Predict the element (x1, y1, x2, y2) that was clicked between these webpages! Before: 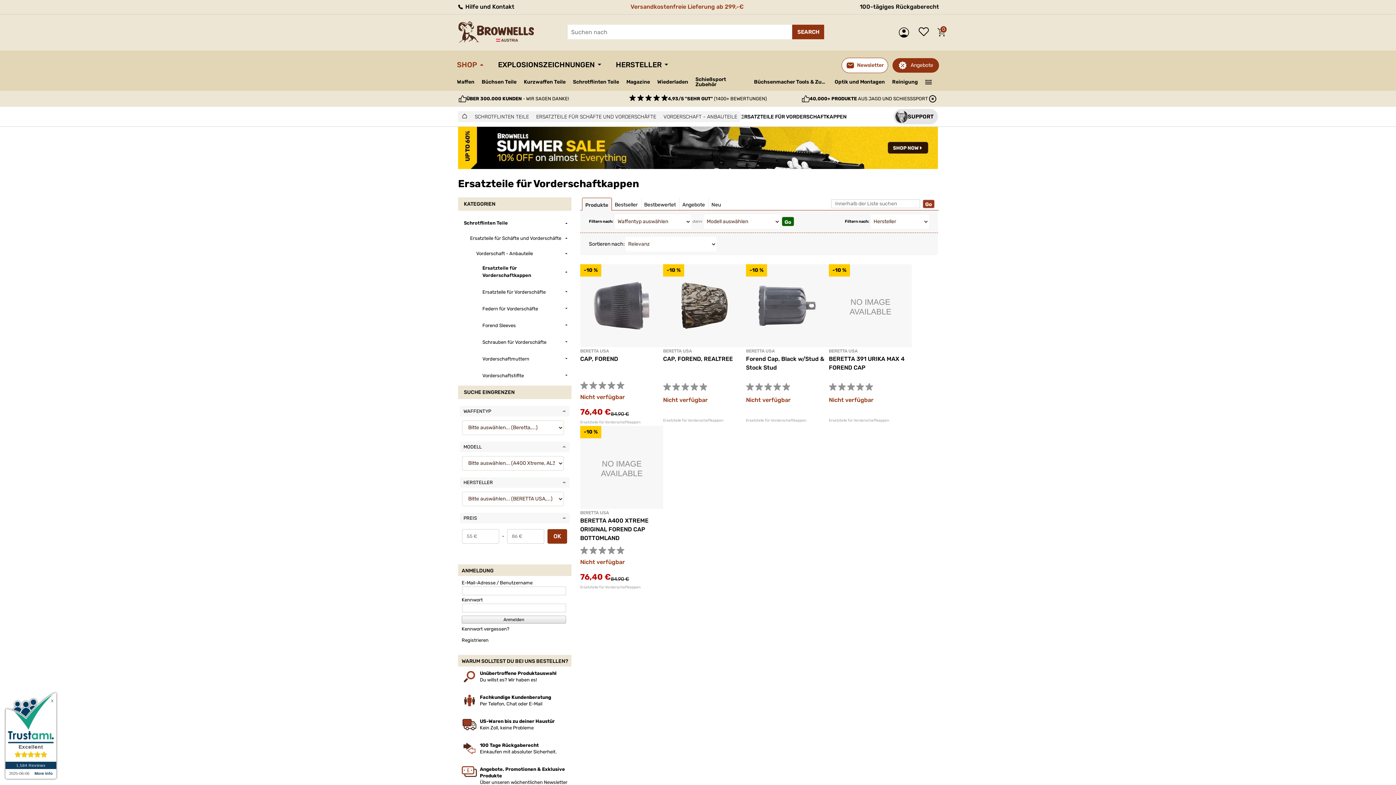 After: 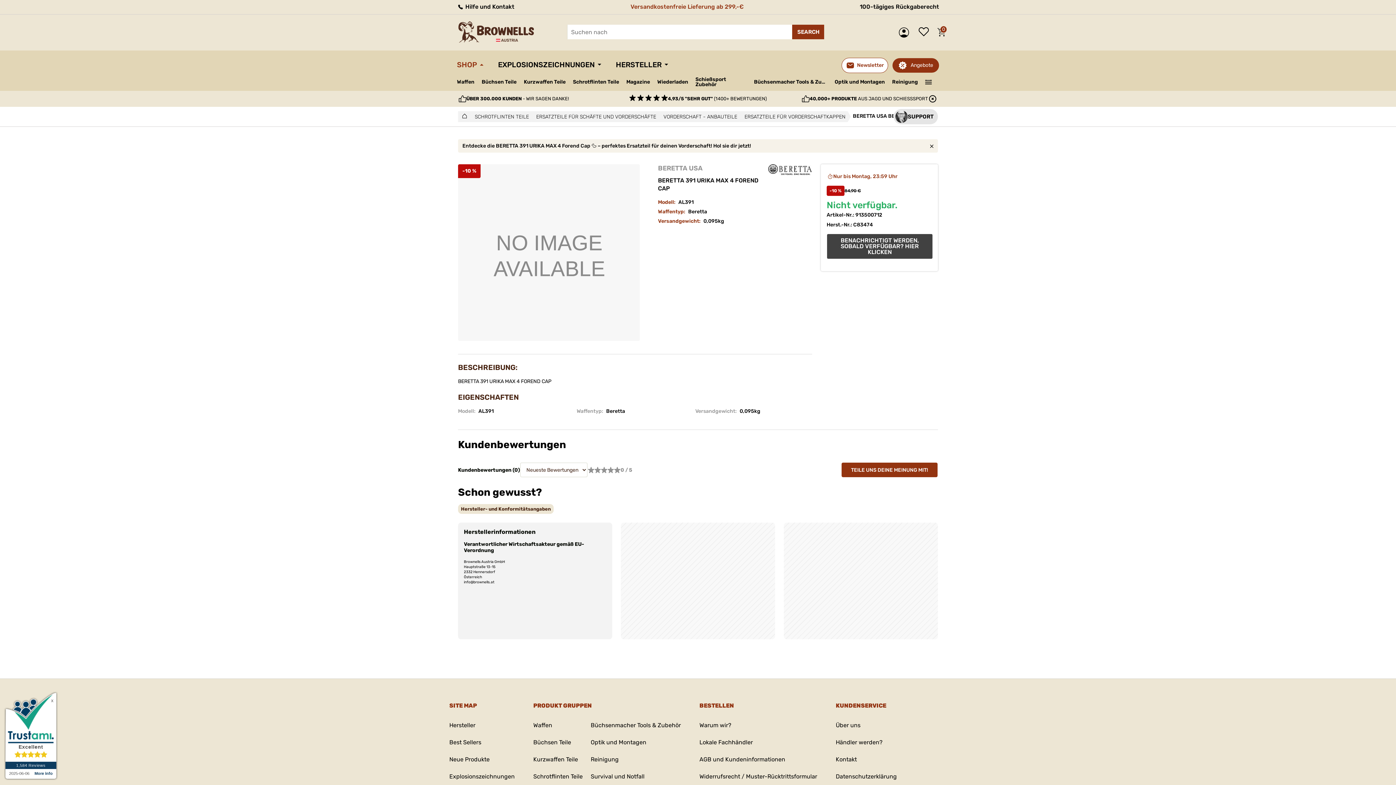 Action: label:      bbox: (829, 379, 873, 393)